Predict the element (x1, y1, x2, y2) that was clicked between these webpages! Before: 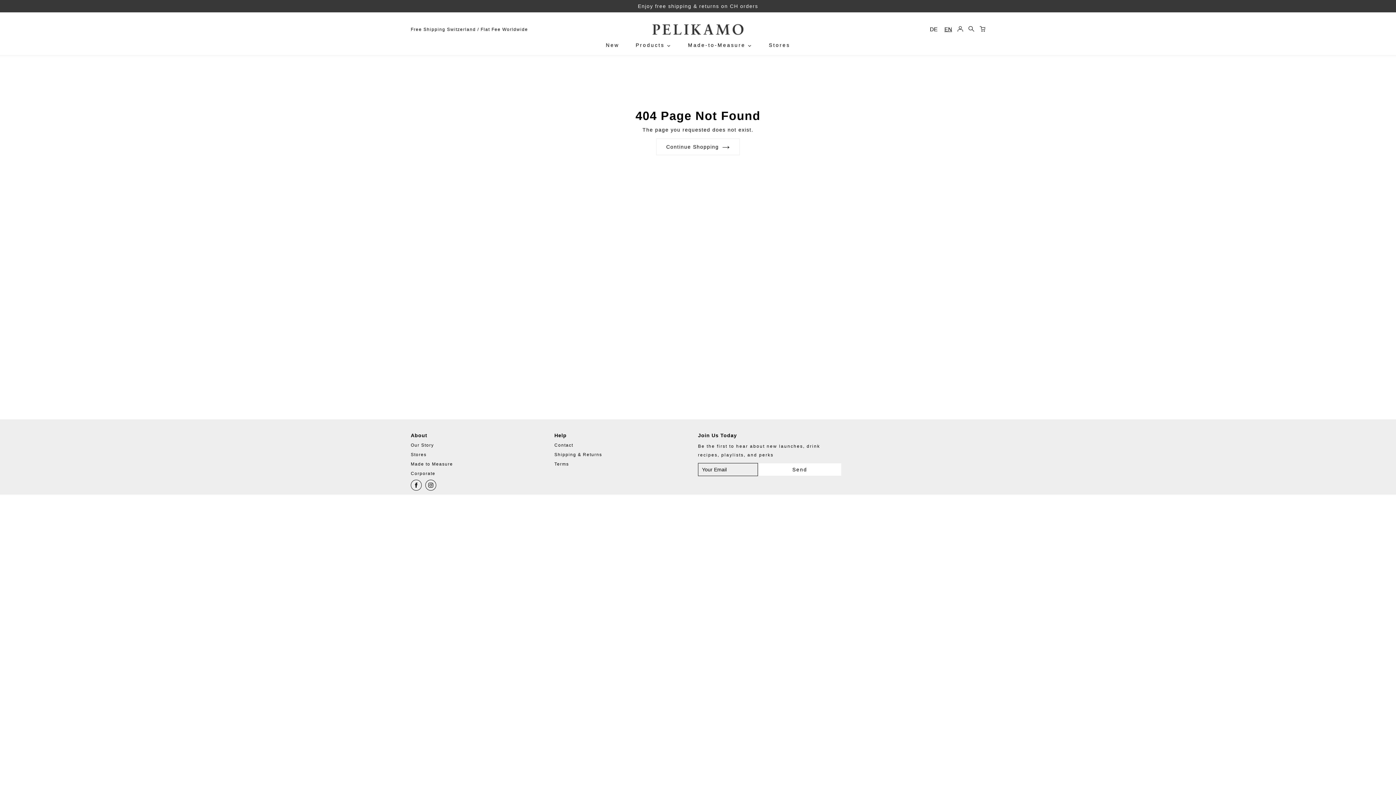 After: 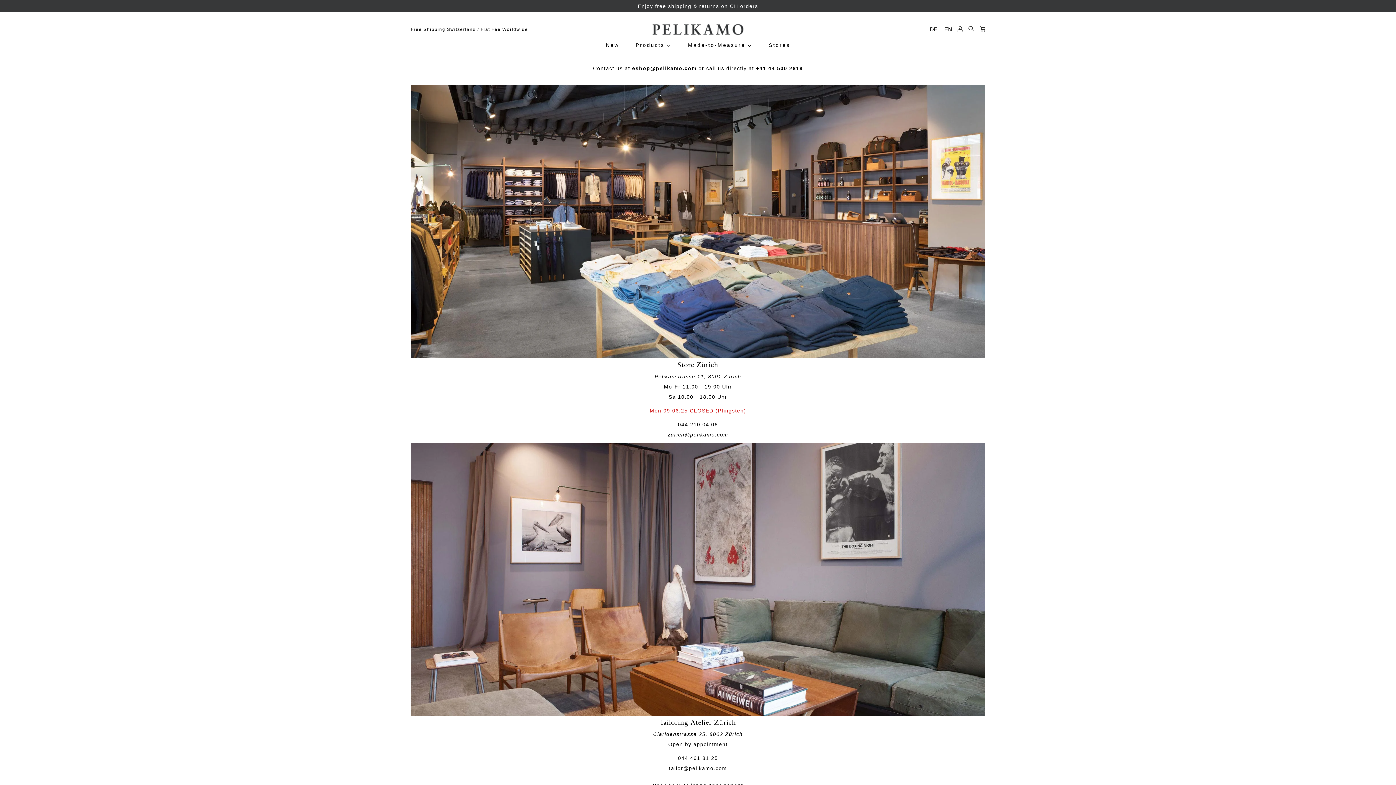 Action: bbox: (410, 452, 426, 457) label: Stores